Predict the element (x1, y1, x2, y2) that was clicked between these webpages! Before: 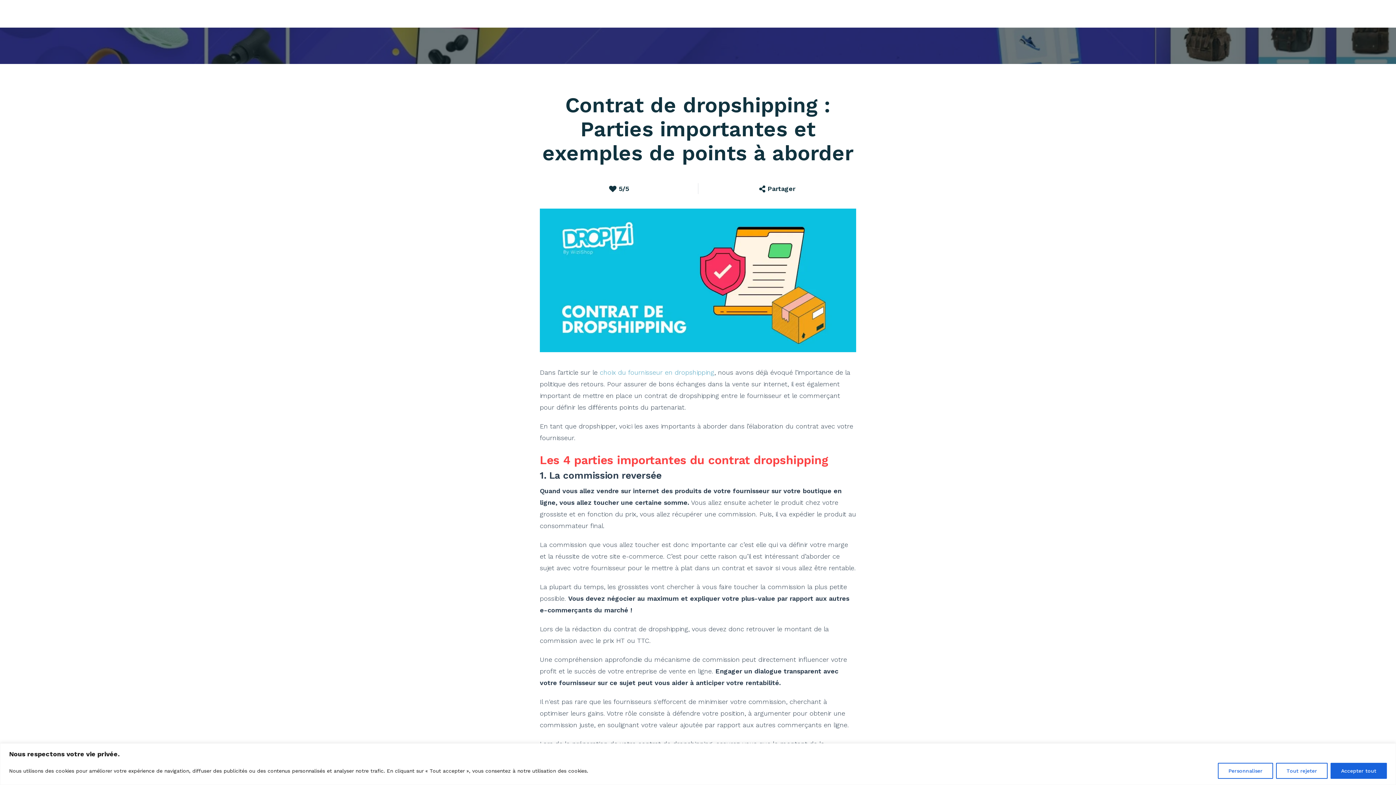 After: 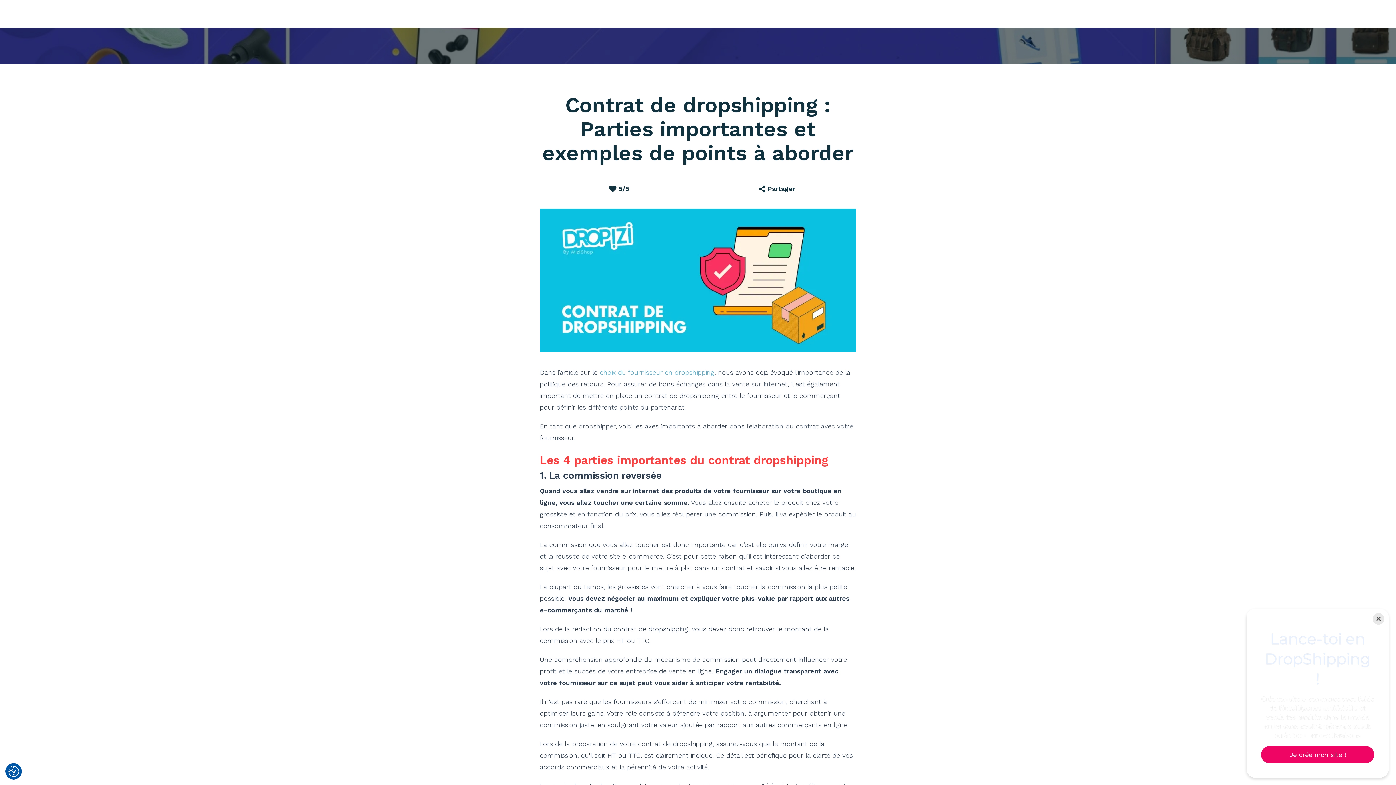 Action: bbox: (1276, 763, 1328, 779) label: Tout rejeter